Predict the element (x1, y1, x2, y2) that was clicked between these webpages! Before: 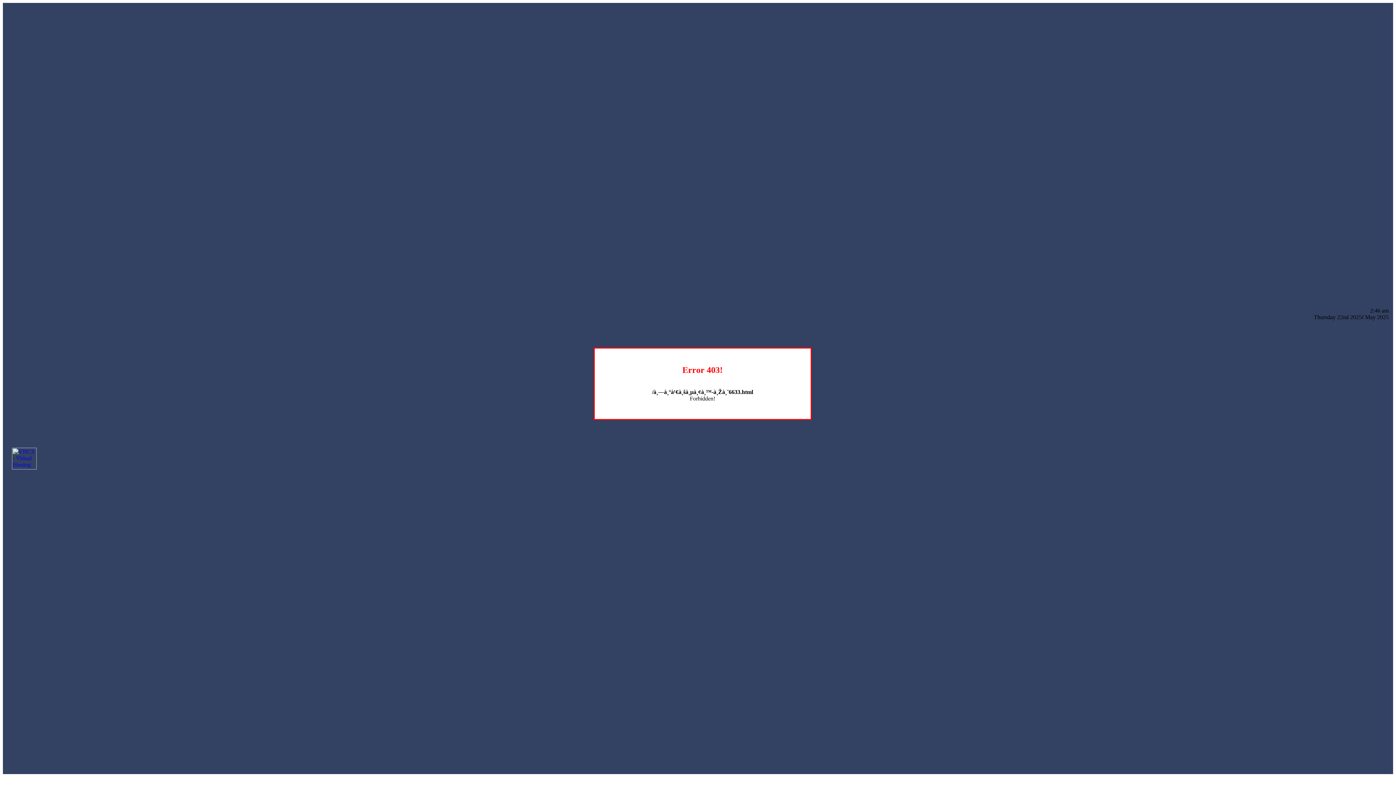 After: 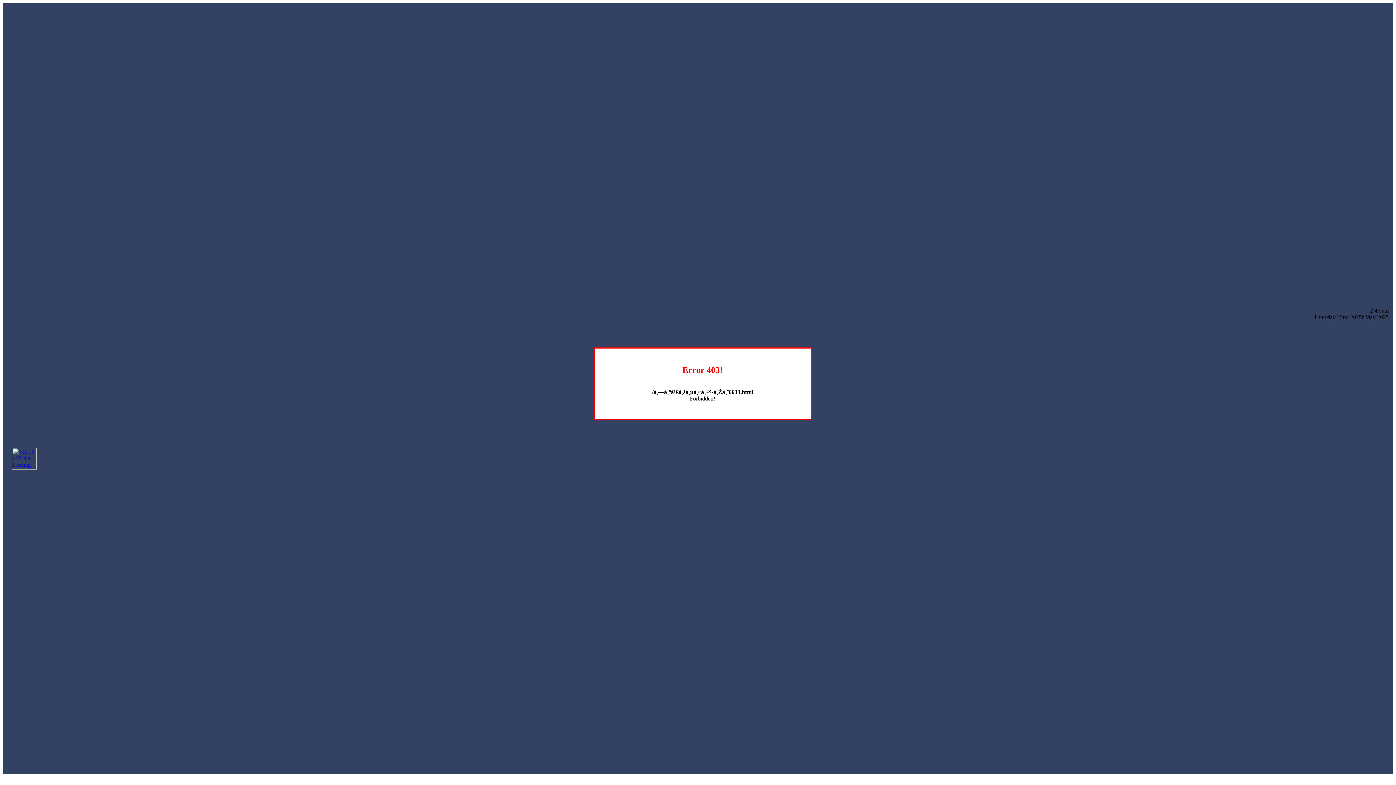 Action: bbox: (12, 464, 36, 470)